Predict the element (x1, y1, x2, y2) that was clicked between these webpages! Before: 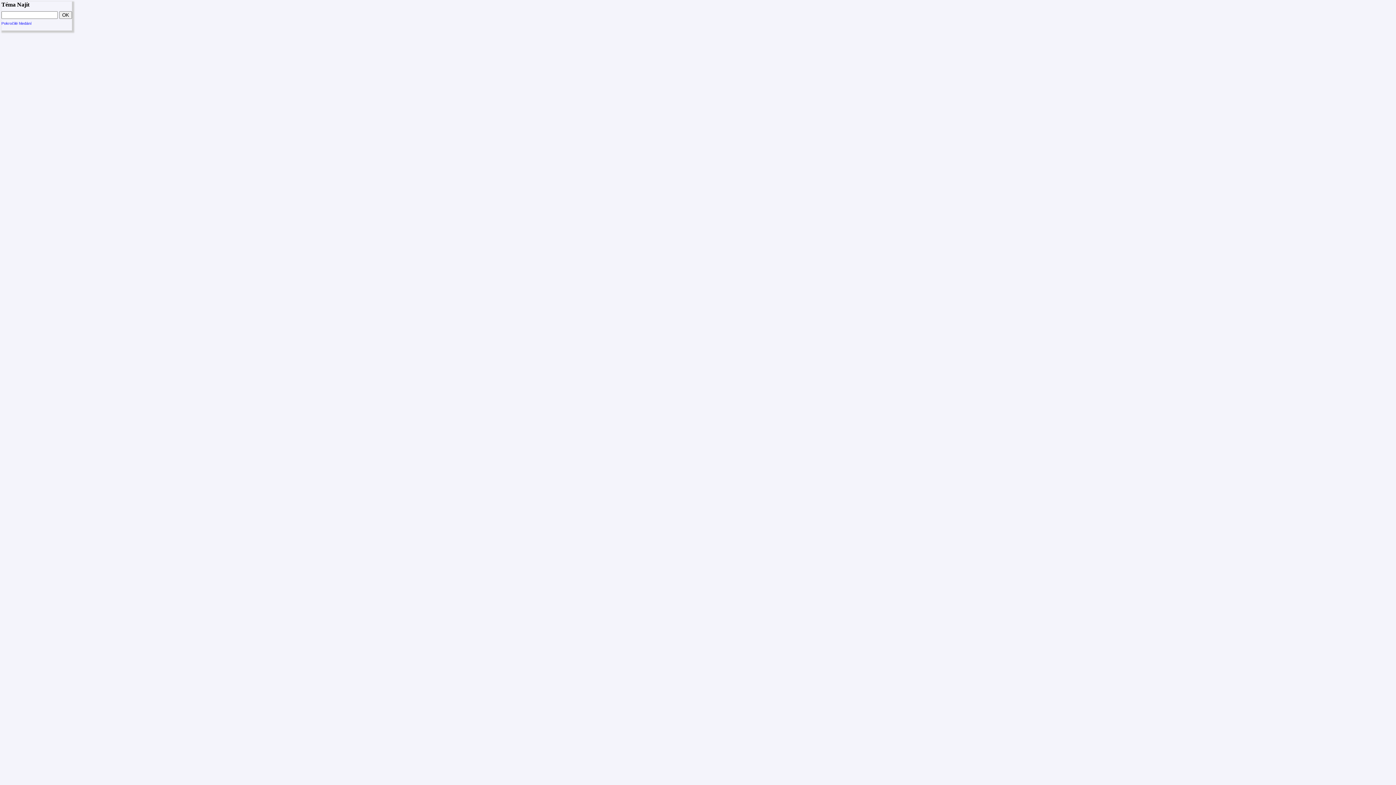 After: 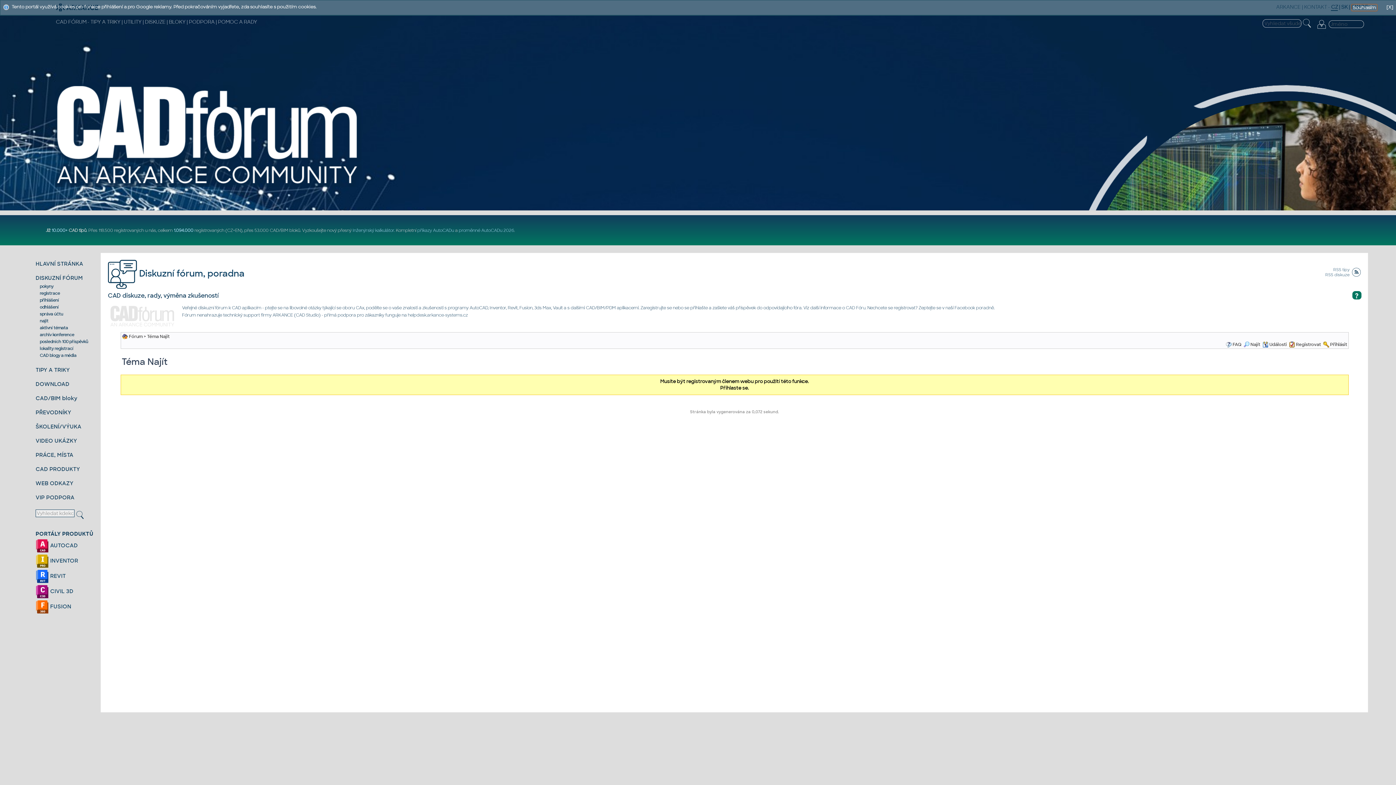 Action: label: Pokročilé hledání bbox: (1, 21, 31, 25)